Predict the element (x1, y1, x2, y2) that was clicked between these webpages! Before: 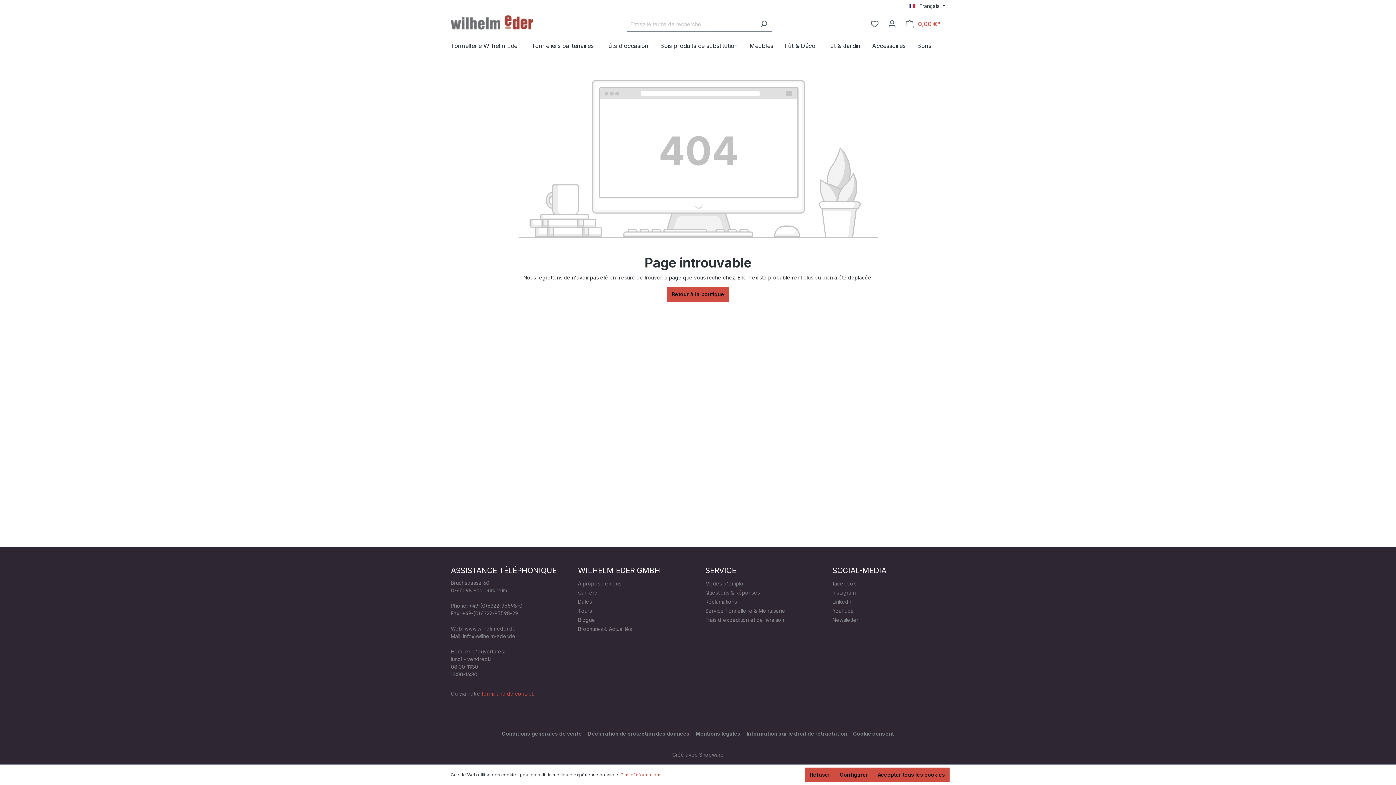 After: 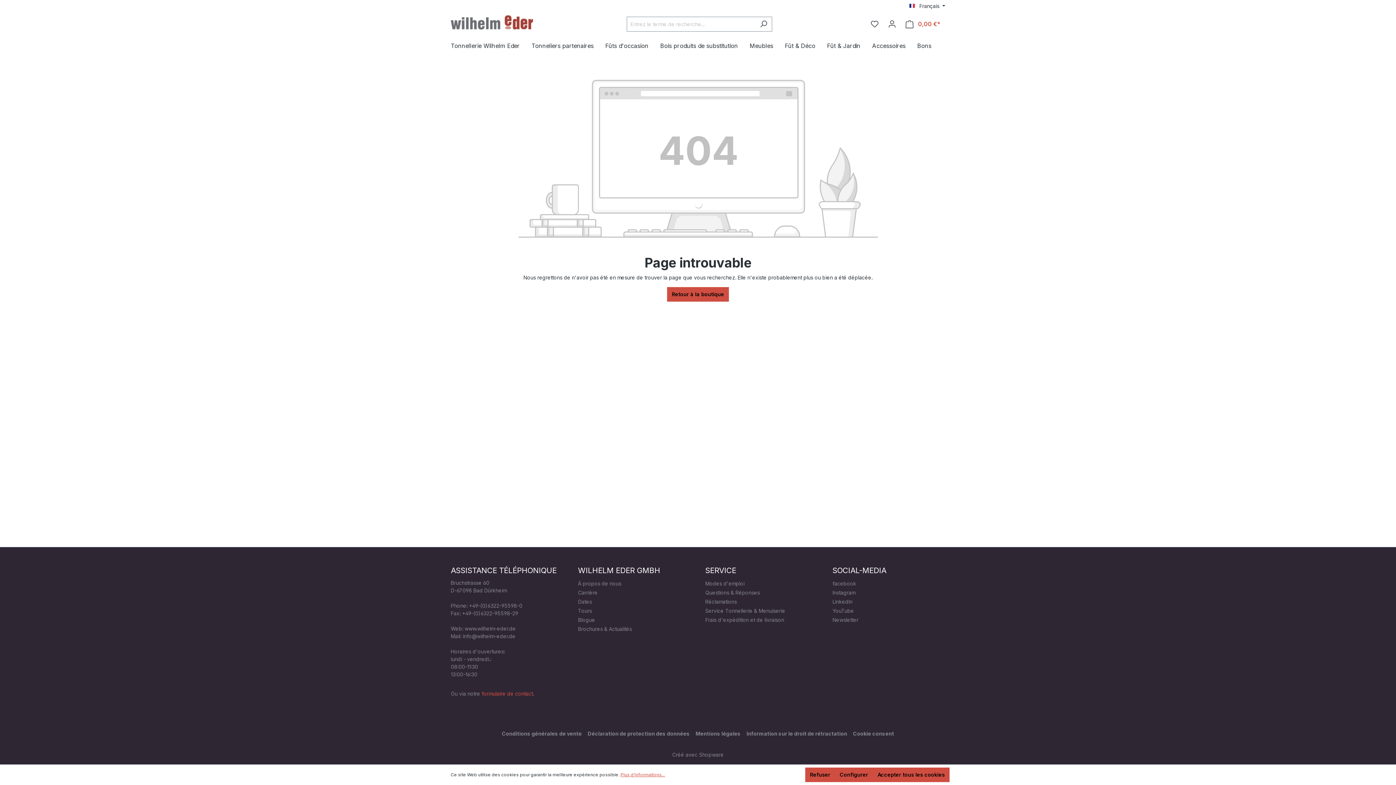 Action: label: Carrière bbox: (578, 589, 597, 596)